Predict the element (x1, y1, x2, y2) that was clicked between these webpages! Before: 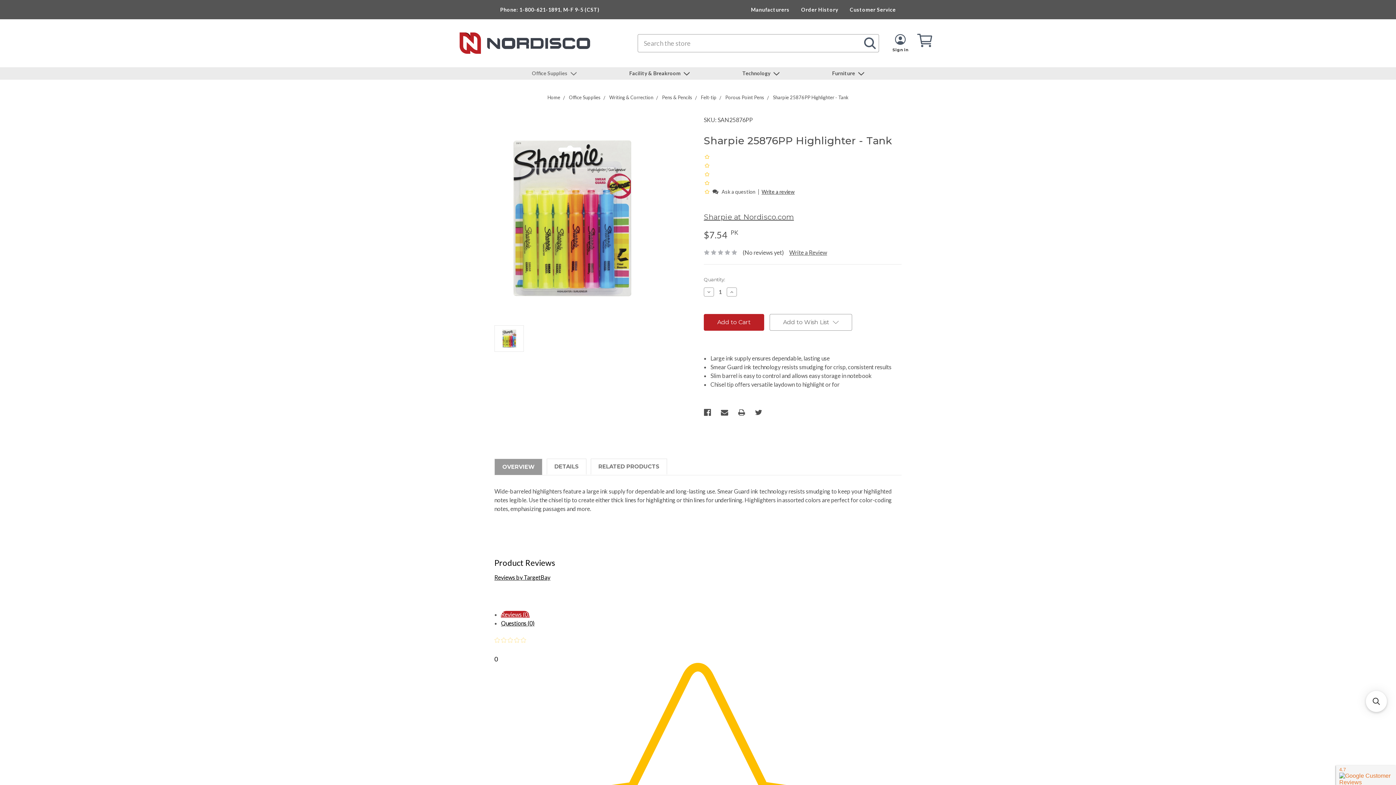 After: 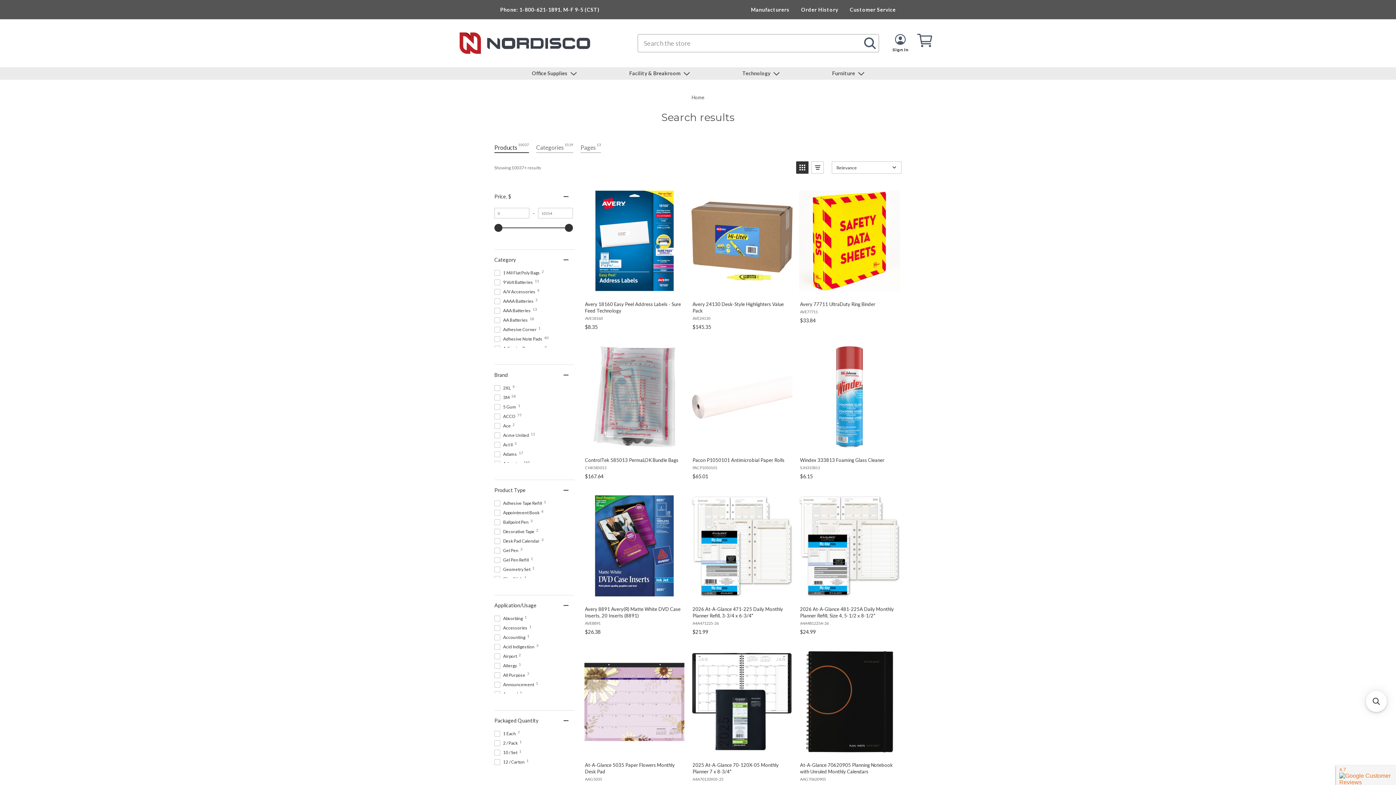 Action: bbox: (861, 34, 879, 52)